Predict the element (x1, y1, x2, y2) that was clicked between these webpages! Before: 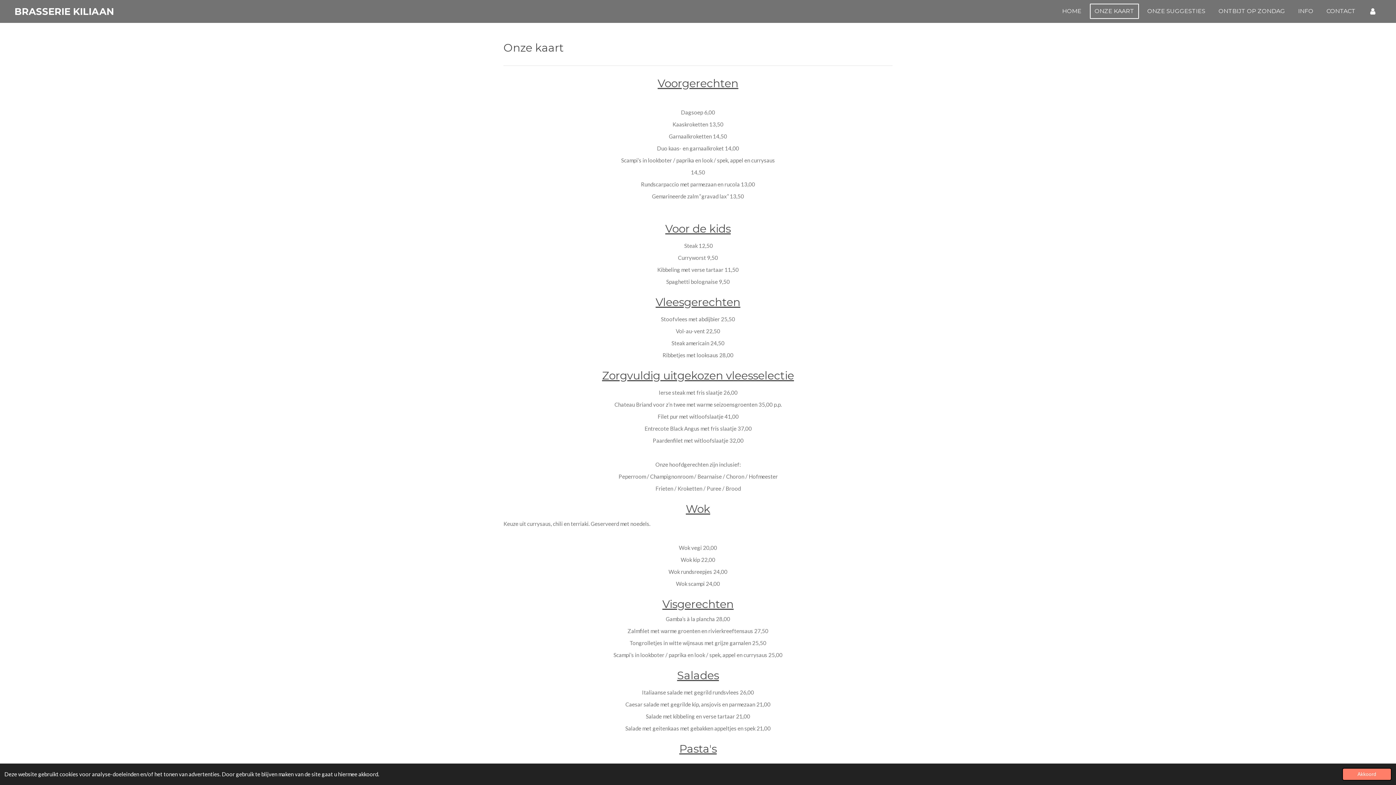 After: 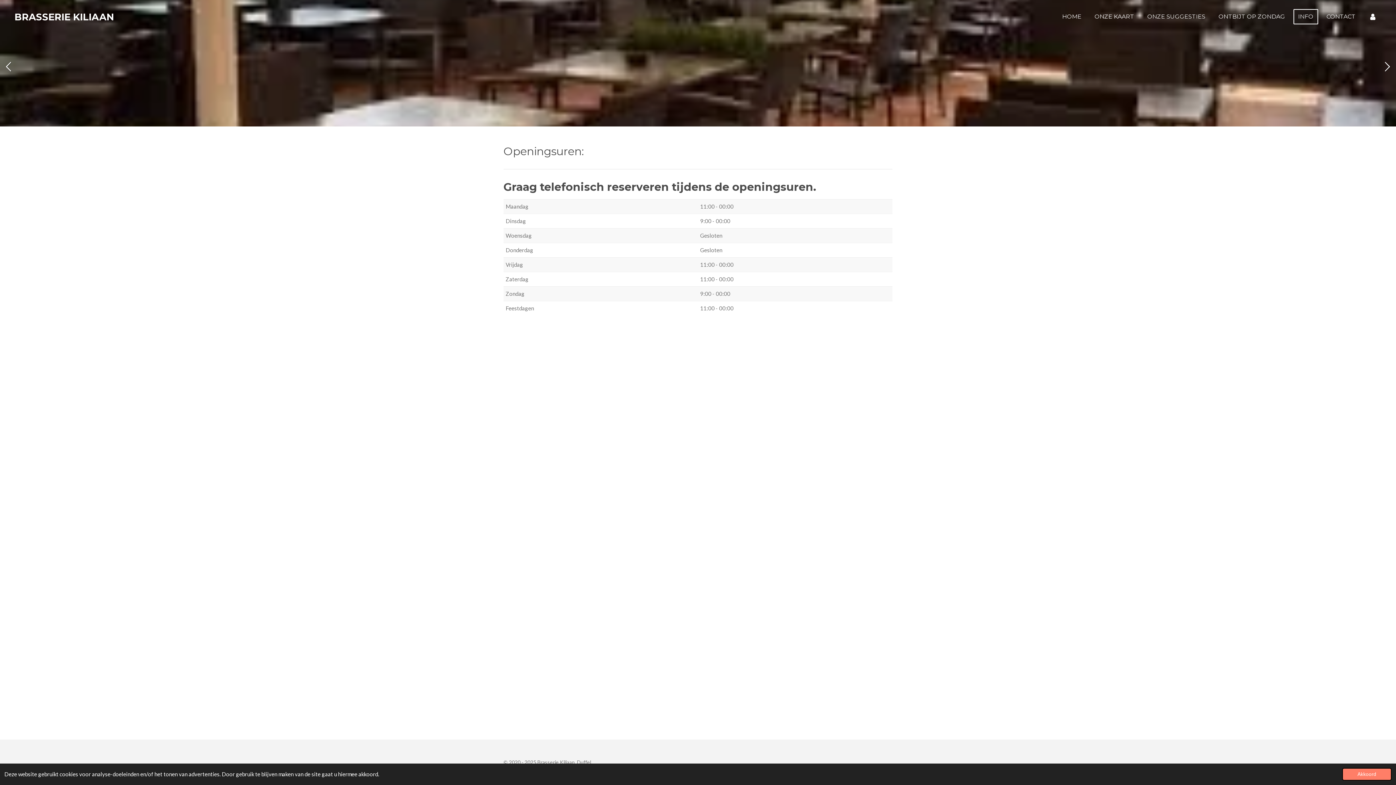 Action: label: INFO bbox: (1293, 3, 1318, 18)